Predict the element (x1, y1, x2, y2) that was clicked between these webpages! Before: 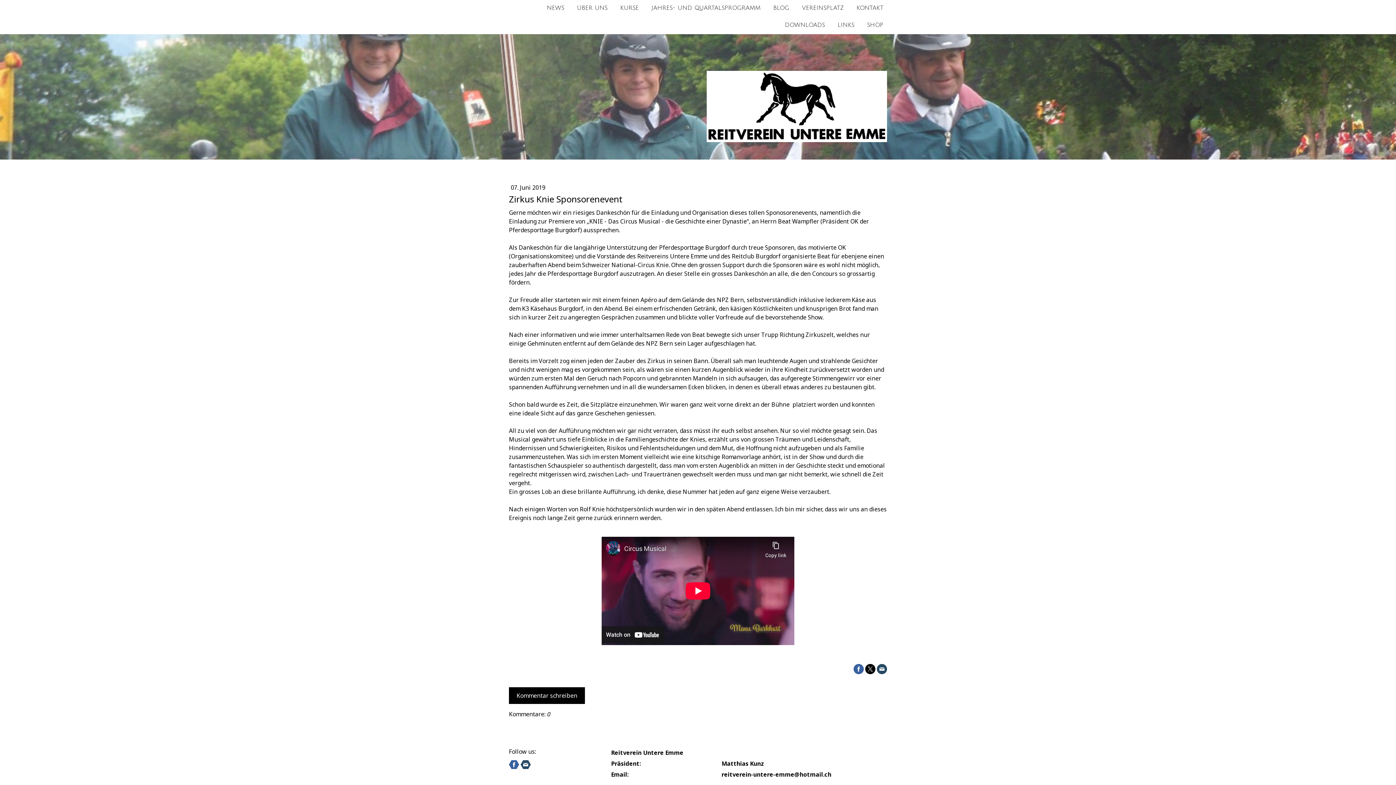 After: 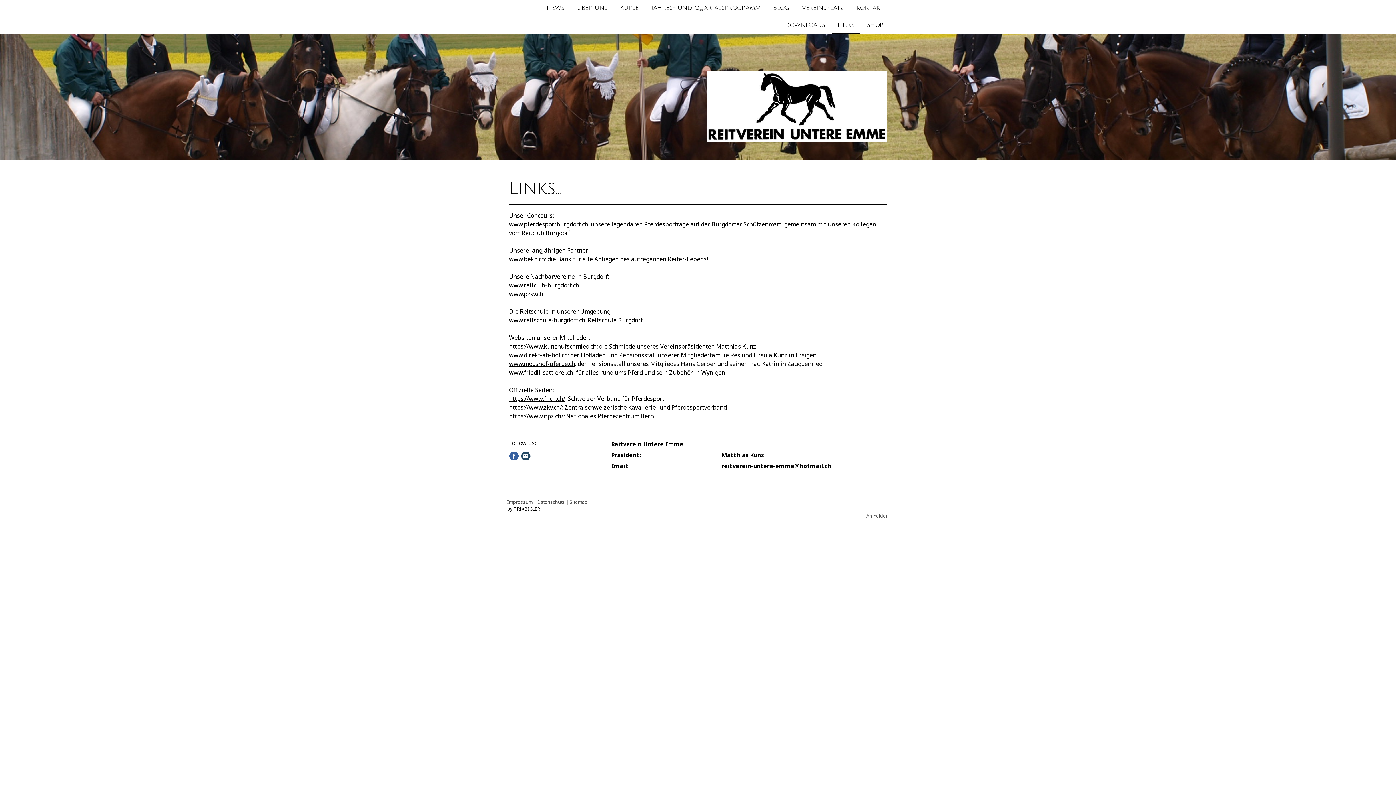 Action: bbox: (832, 17, 860, 34) label: LINKS